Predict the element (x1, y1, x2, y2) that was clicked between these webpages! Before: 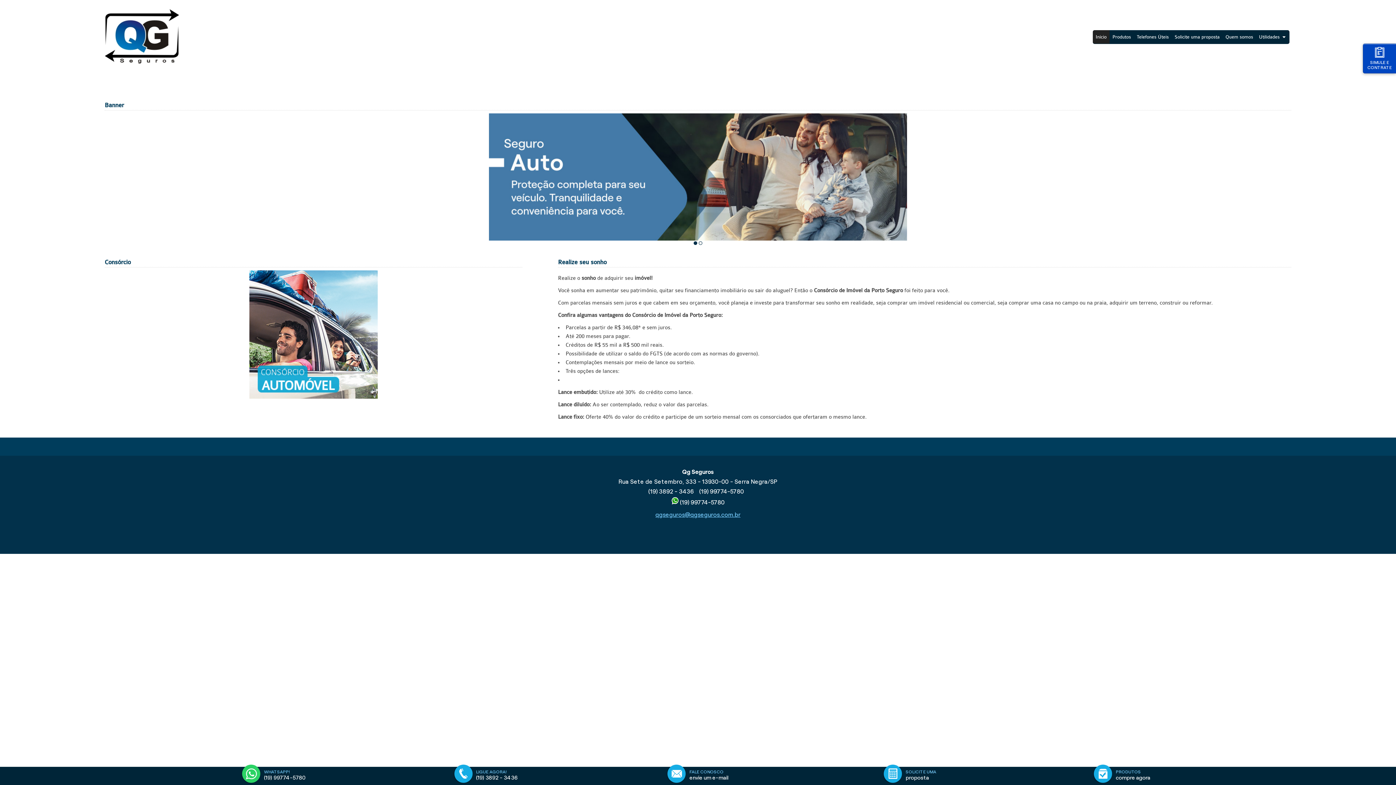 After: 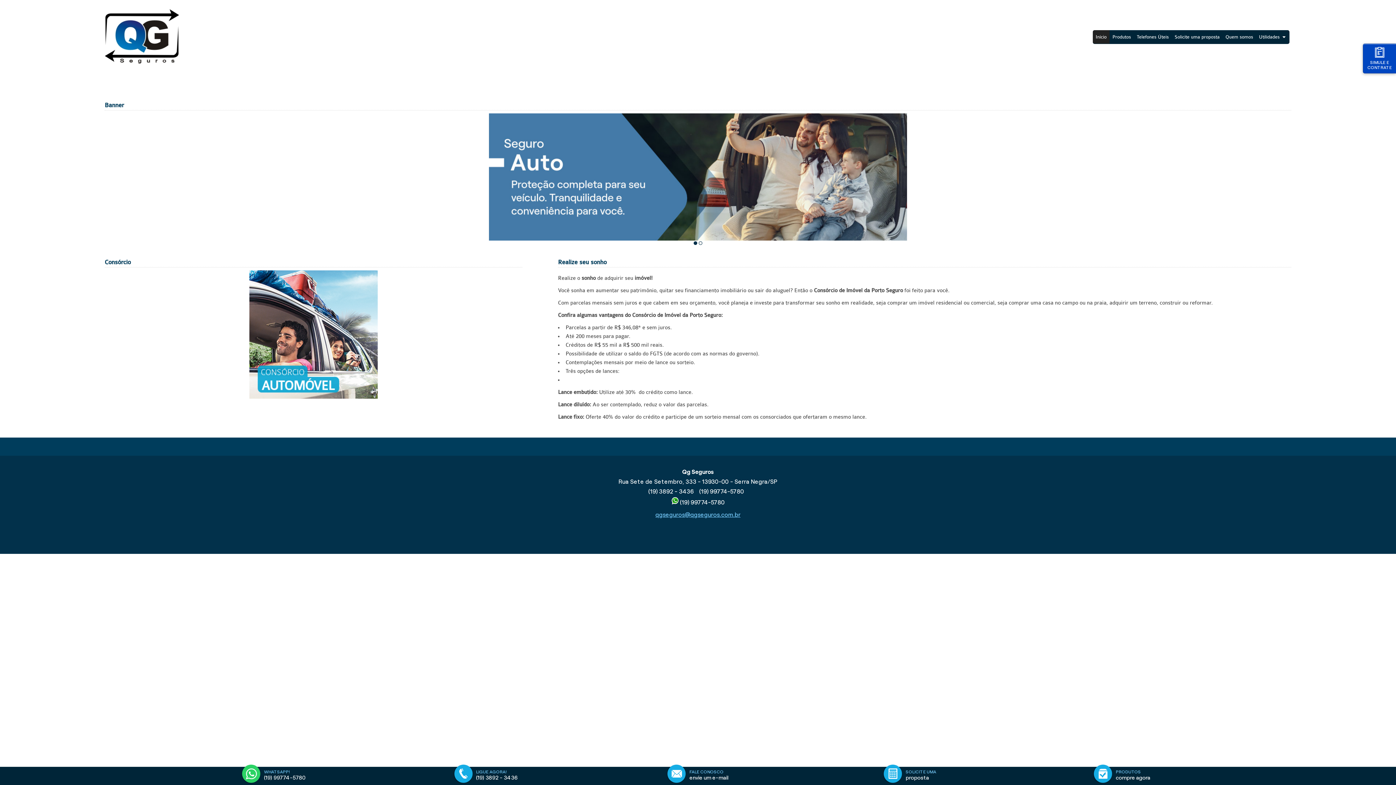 Action: label: qgseguros@qgseguros.com.br bbox: (655, 511, 740, 518)